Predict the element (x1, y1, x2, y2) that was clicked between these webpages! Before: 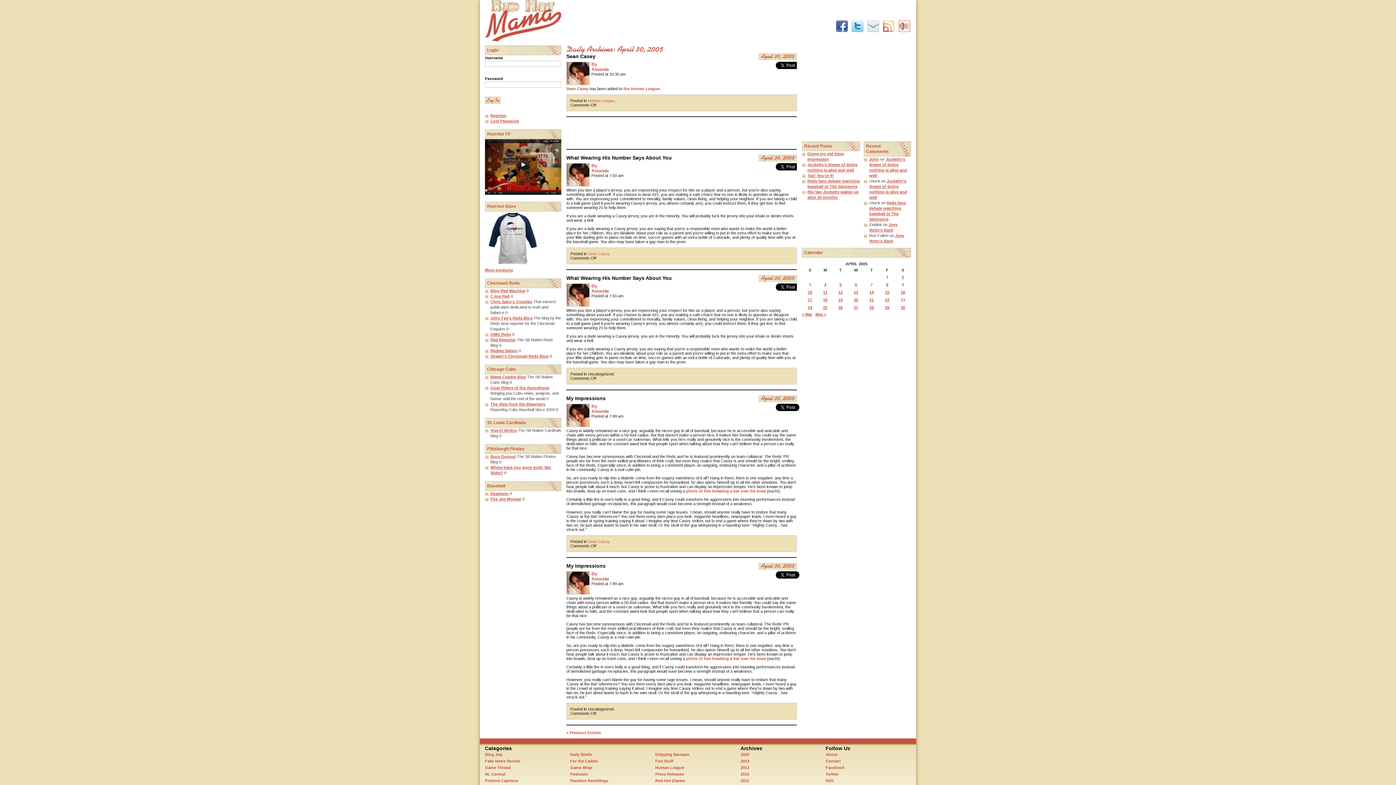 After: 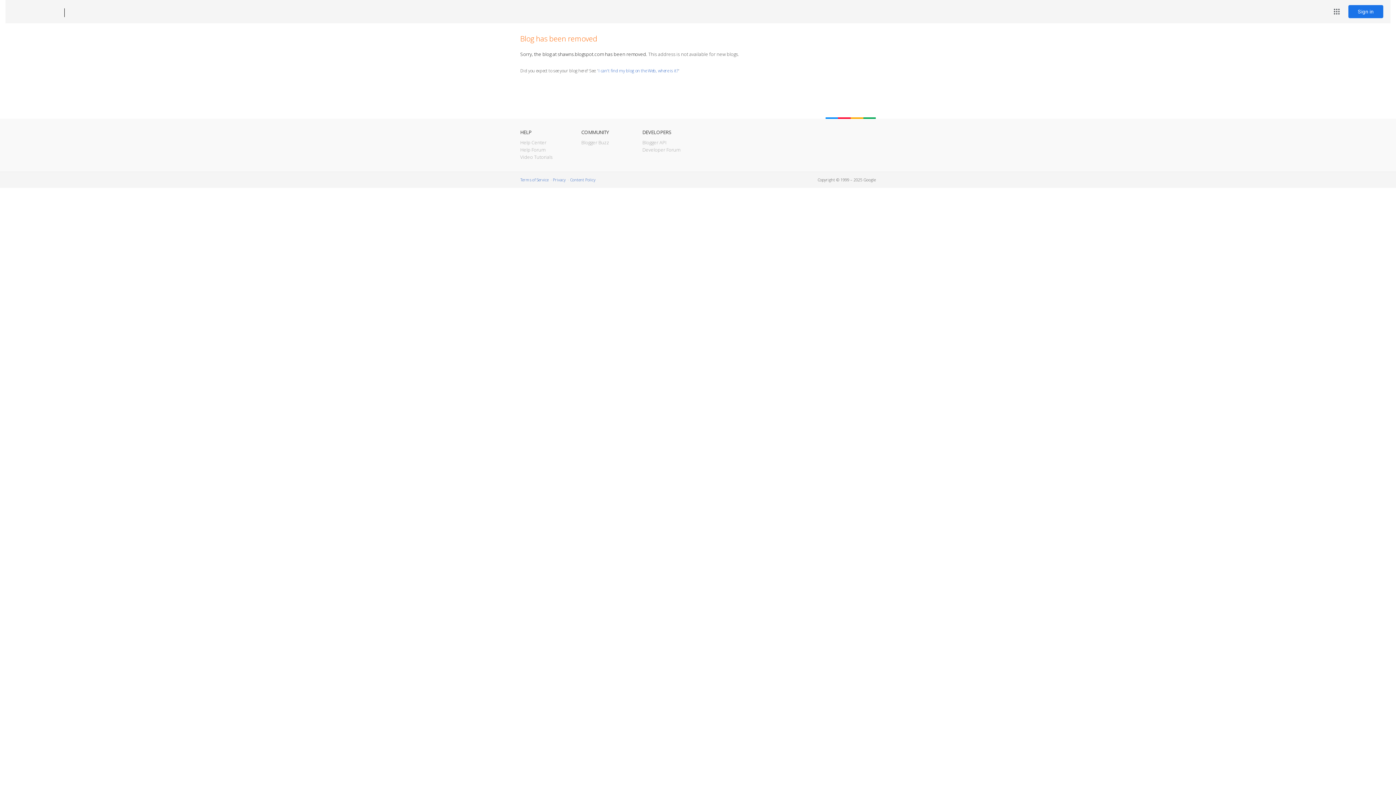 Action: label: Shawn's Cincinnati Reds Blog bbox: (490, 354, 548, 358)